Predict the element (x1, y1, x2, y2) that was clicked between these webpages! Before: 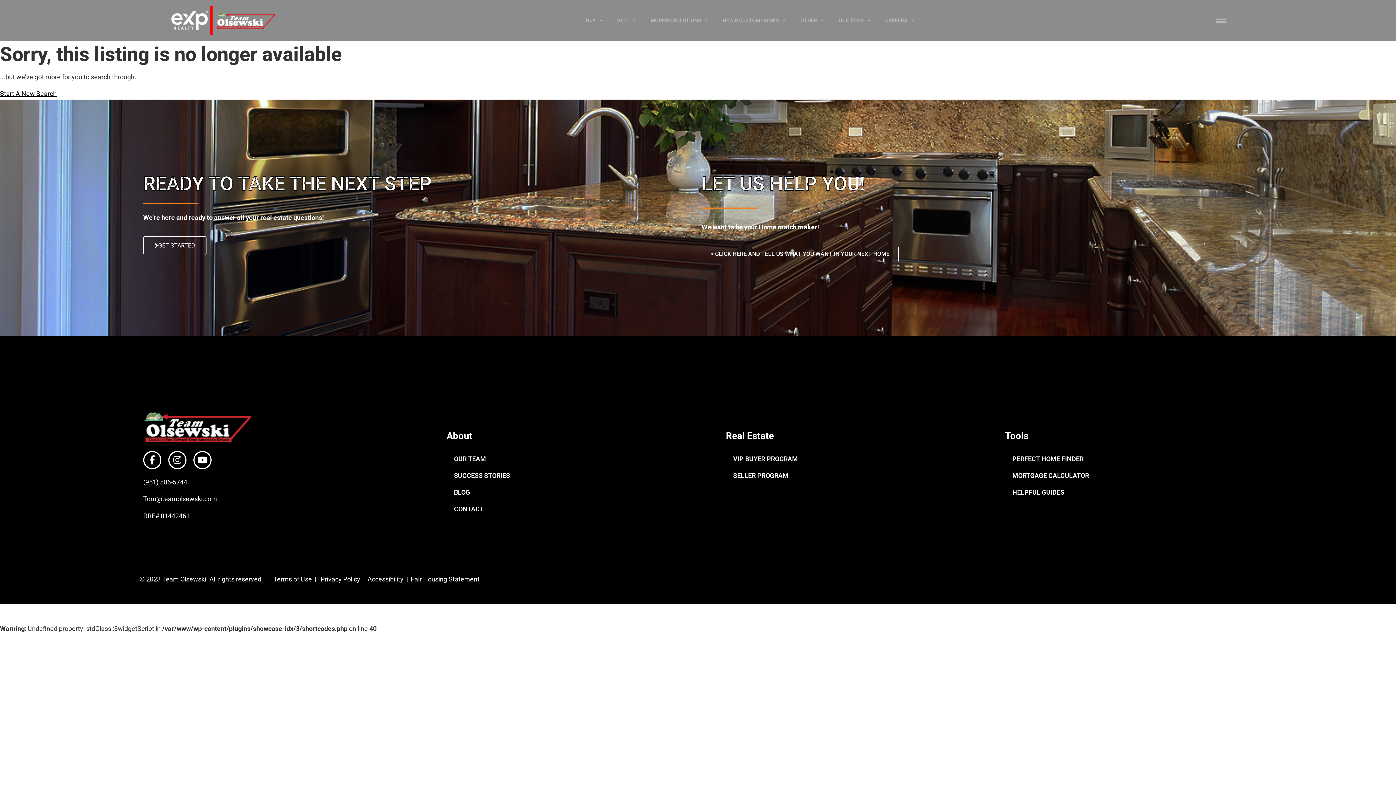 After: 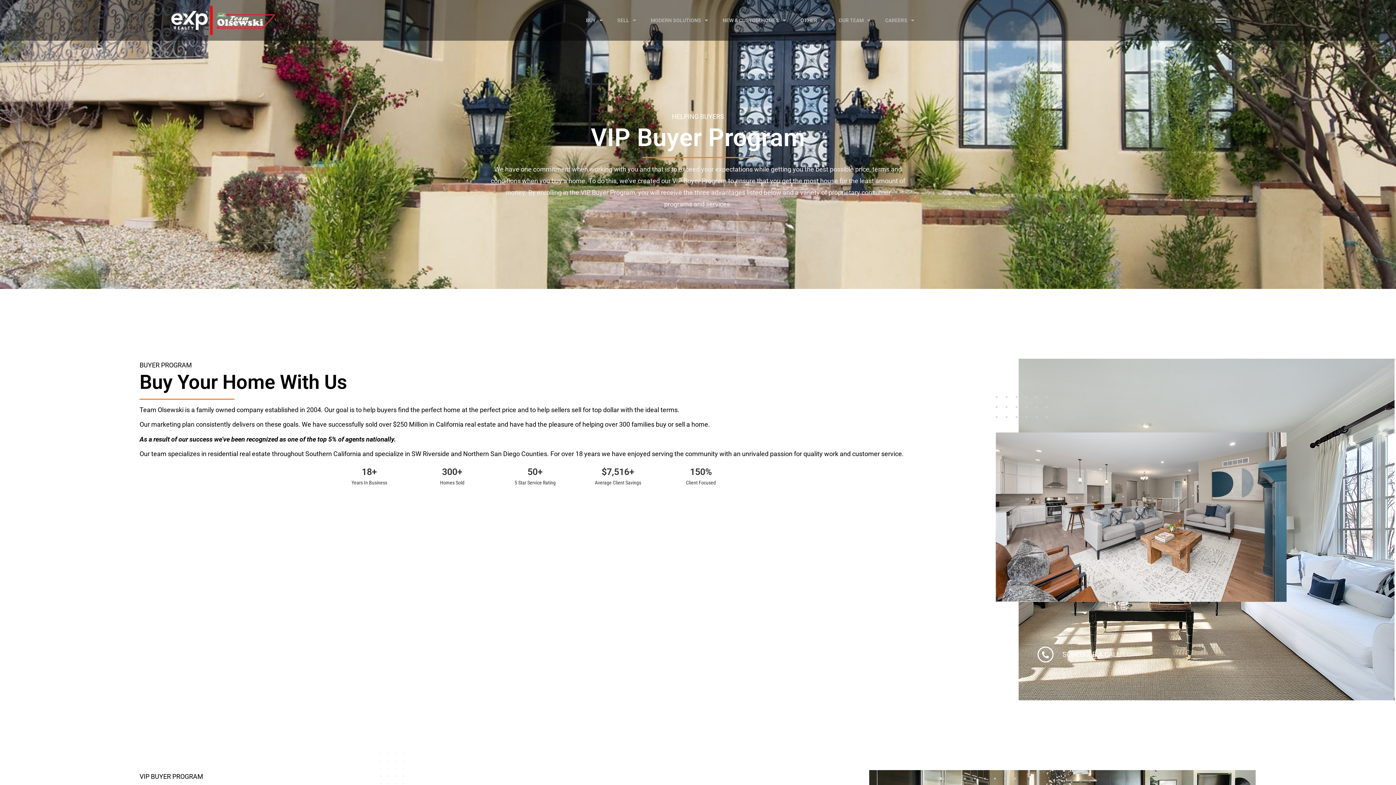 Action: bbox: (726, 450, 949, 467) label: VIP BUYER PROGRAM